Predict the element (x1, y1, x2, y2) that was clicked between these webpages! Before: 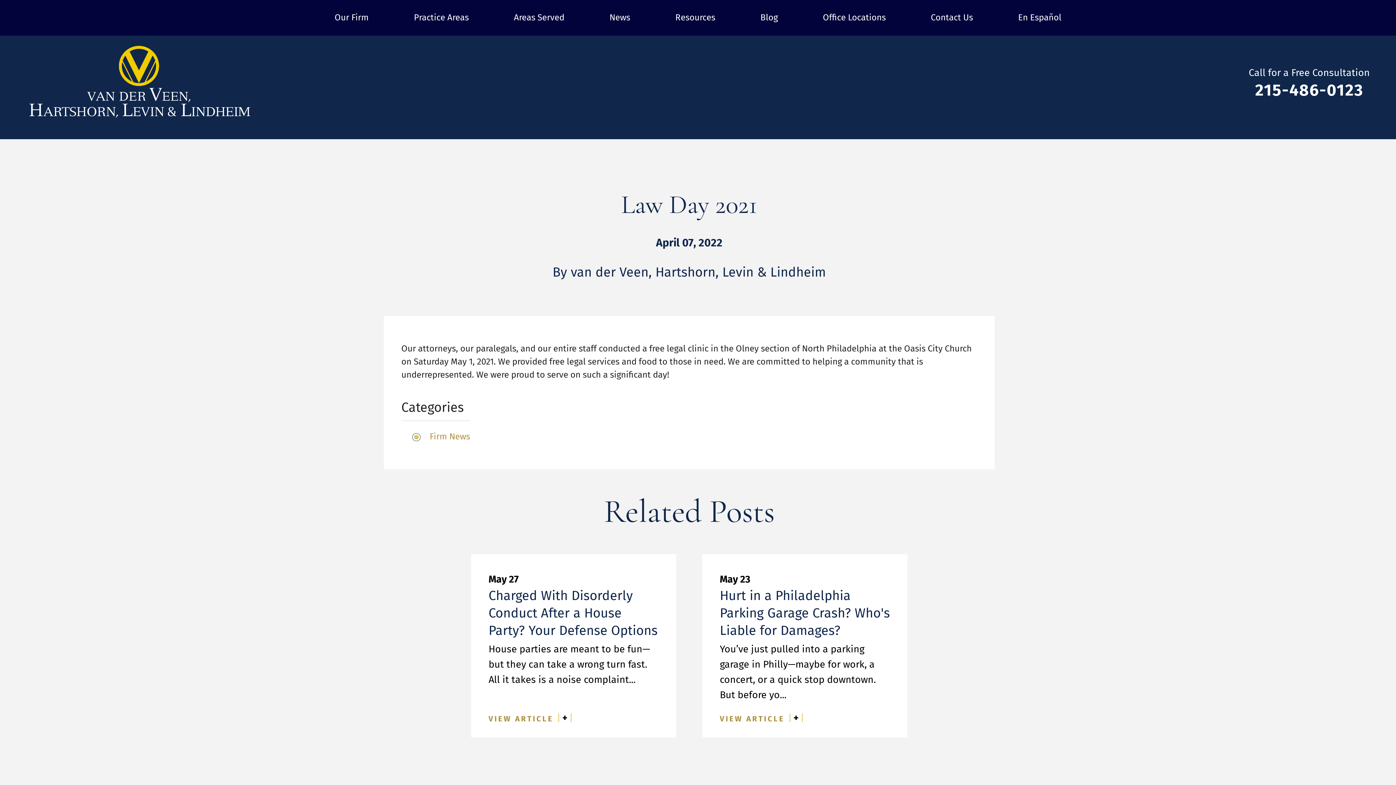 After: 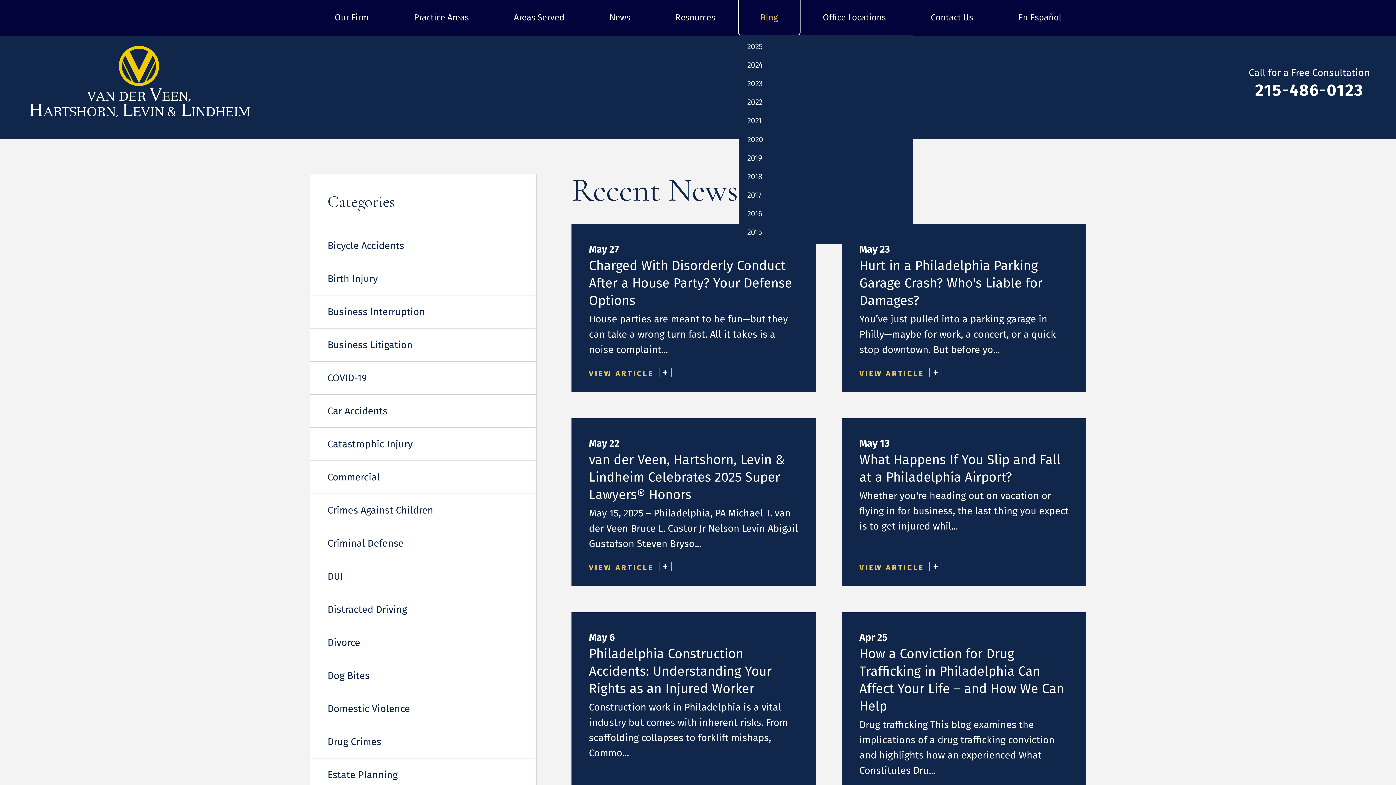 Action: bbox: (738, 0, 799, 34) label: Blog